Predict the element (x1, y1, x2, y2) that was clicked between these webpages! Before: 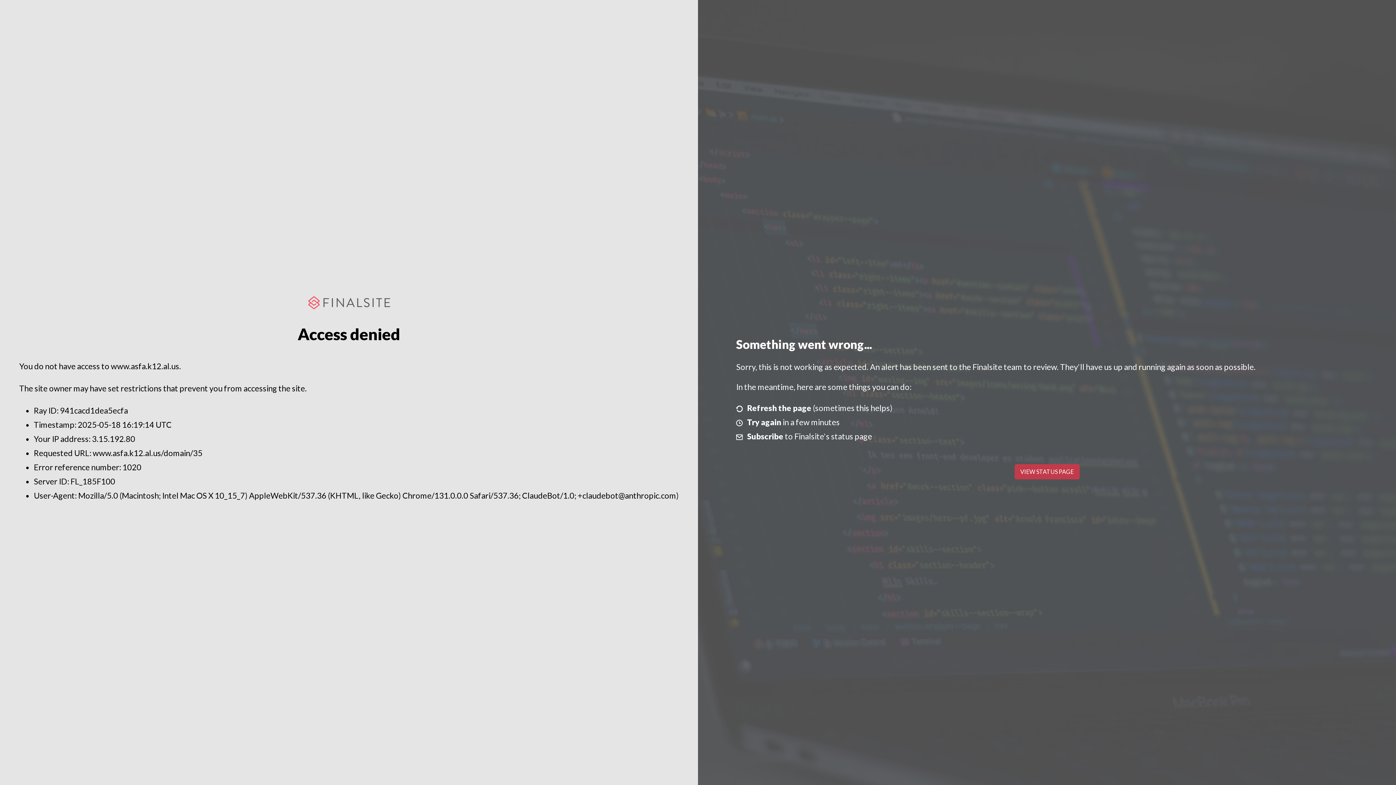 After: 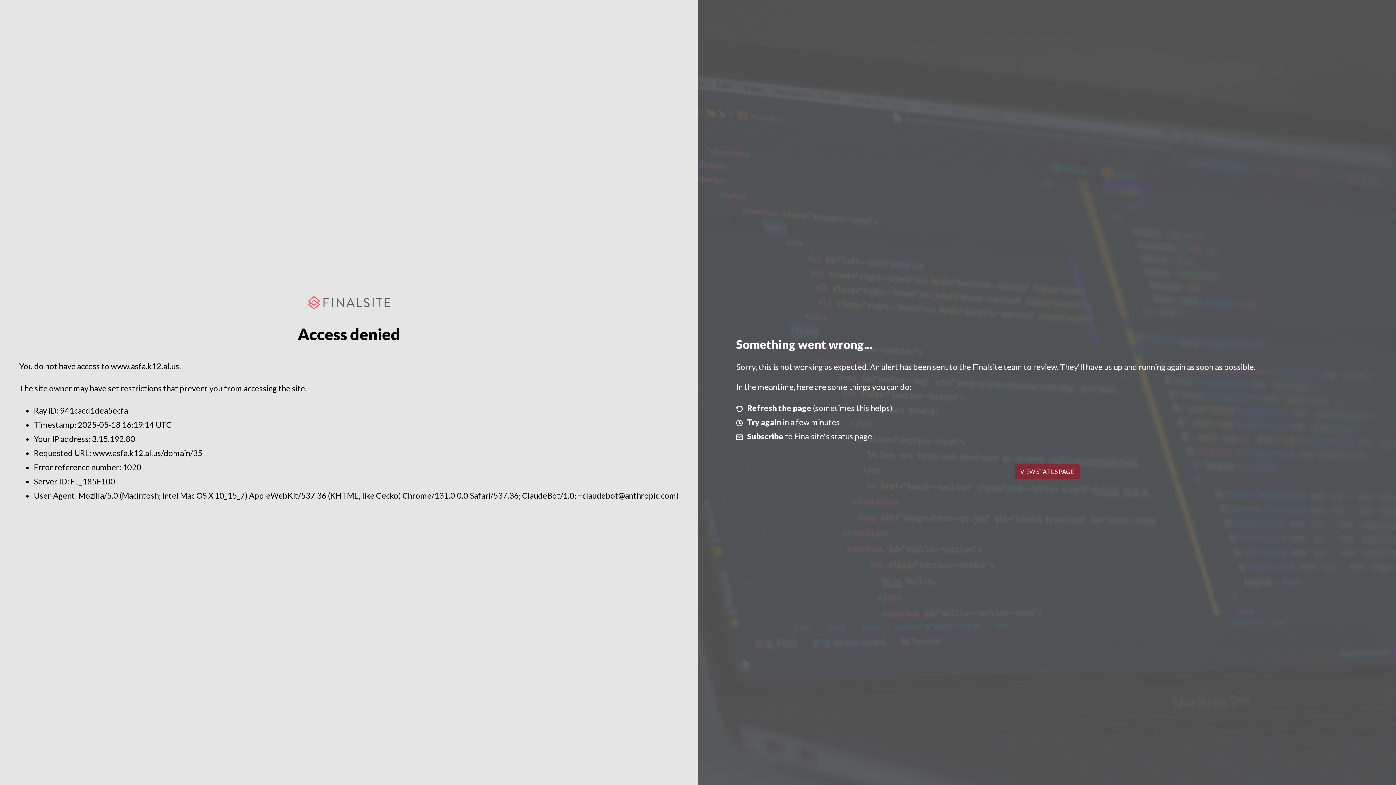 Action: label: VIEW STATUS PAGE bbox: (1014, 464, 1079, 479)